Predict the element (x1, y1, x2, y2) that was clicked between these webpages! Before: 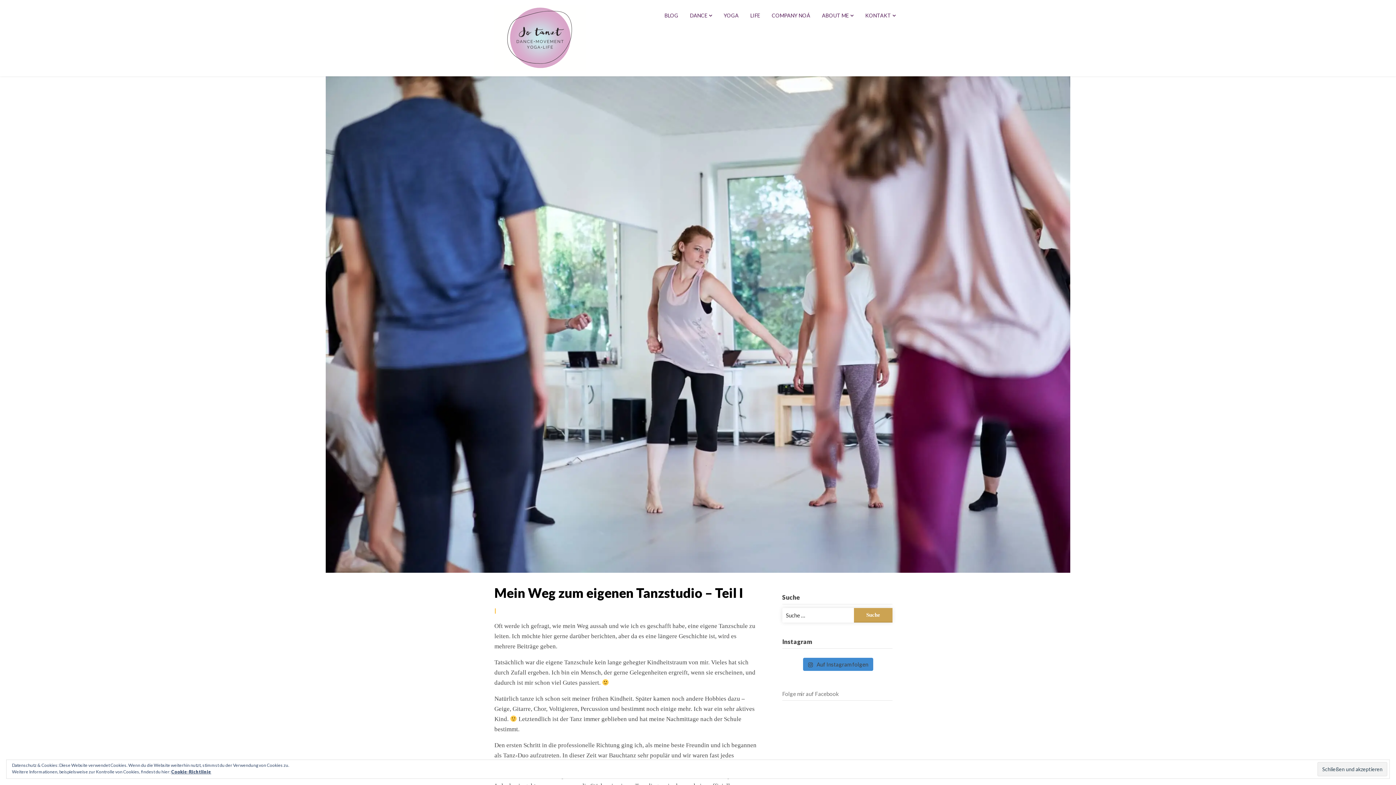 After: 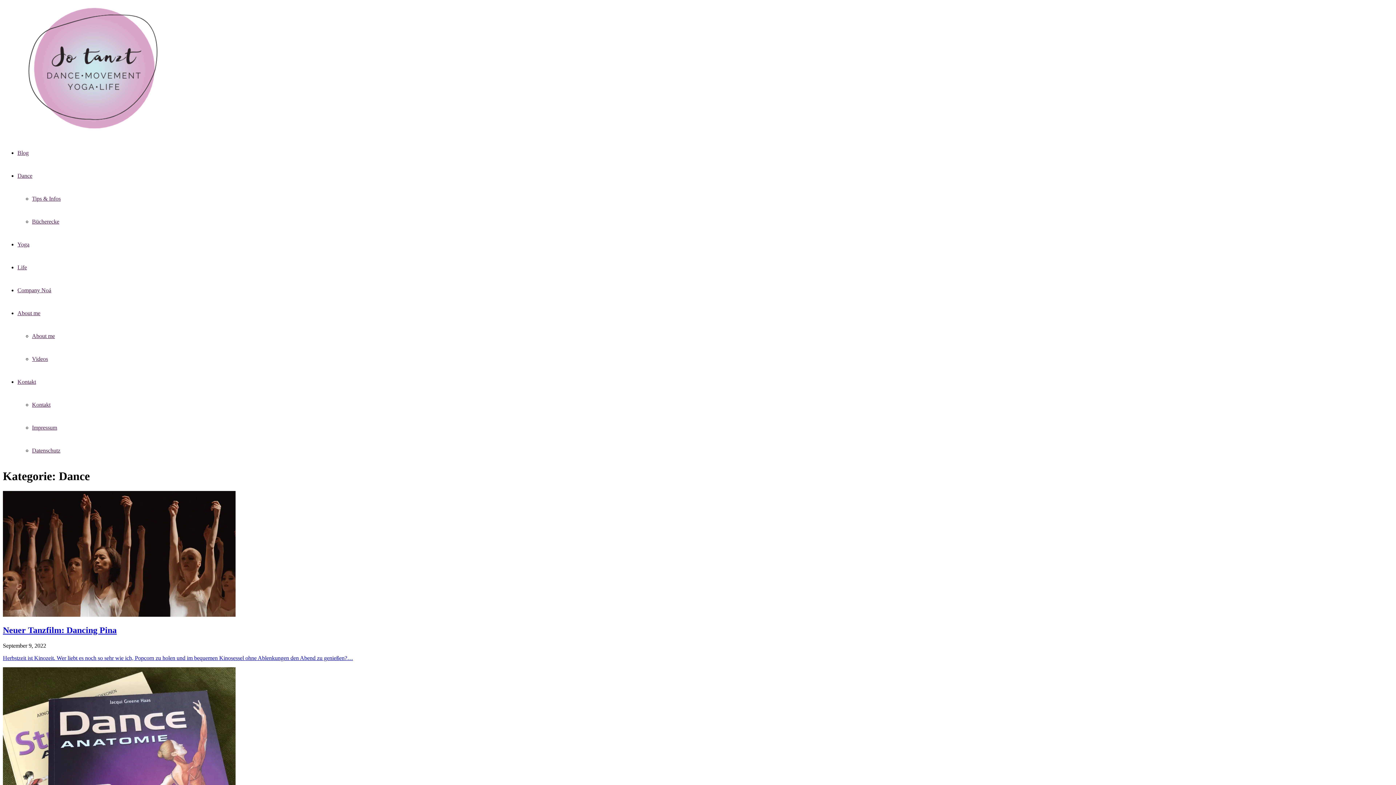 Action: bbox: (684, 0, 718, 31) label: DANCE